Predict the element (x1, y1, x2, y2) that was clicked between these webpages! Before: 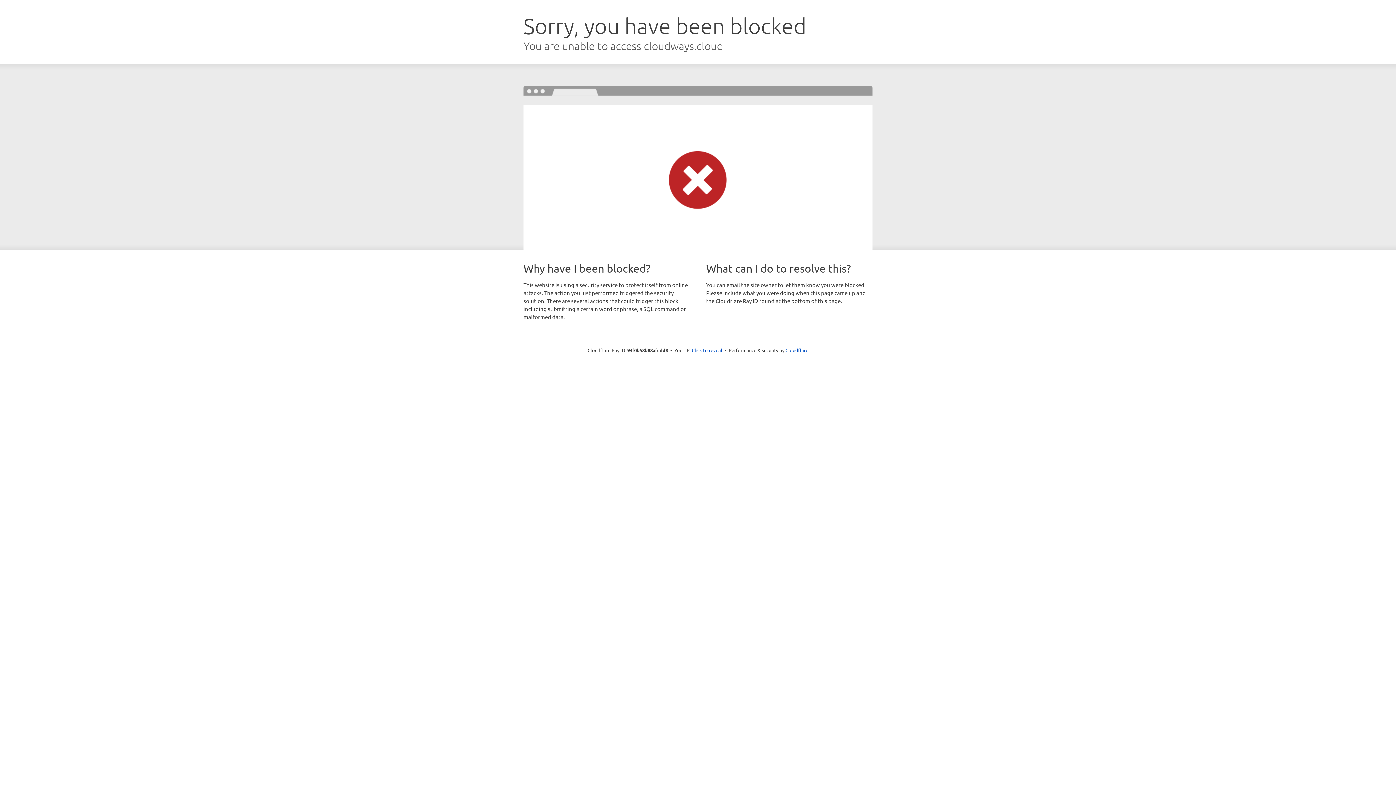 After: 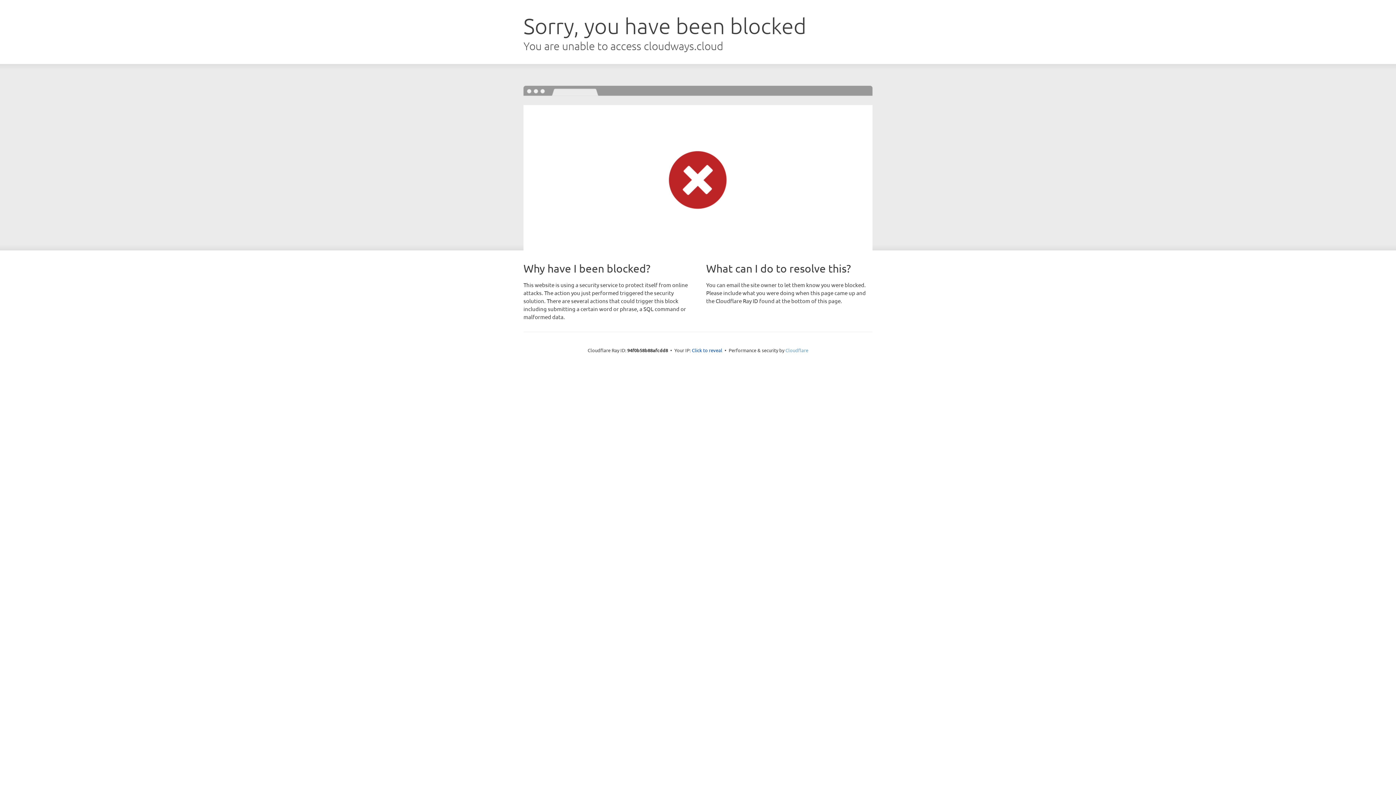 Action: label: Cloudflare bbox: (785, 347, 808, 353)